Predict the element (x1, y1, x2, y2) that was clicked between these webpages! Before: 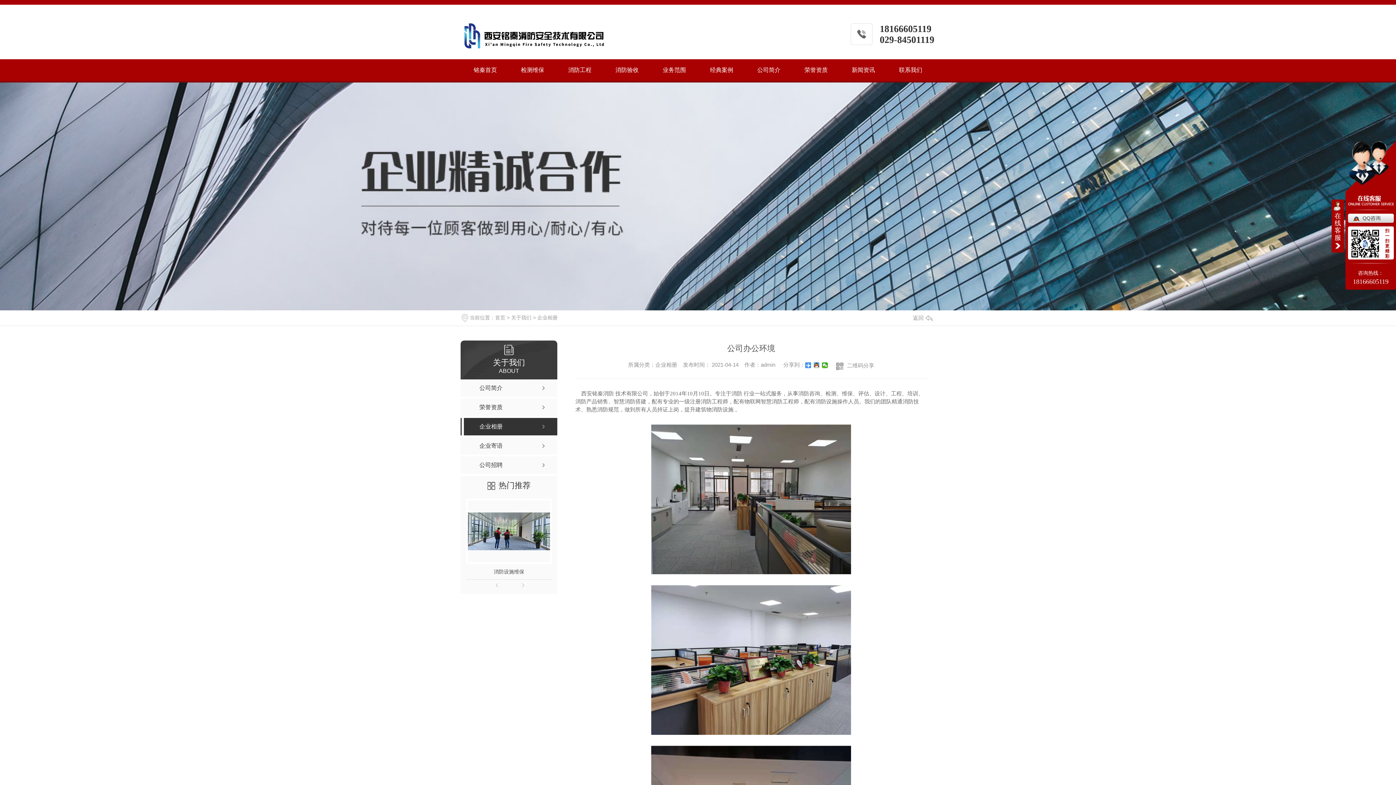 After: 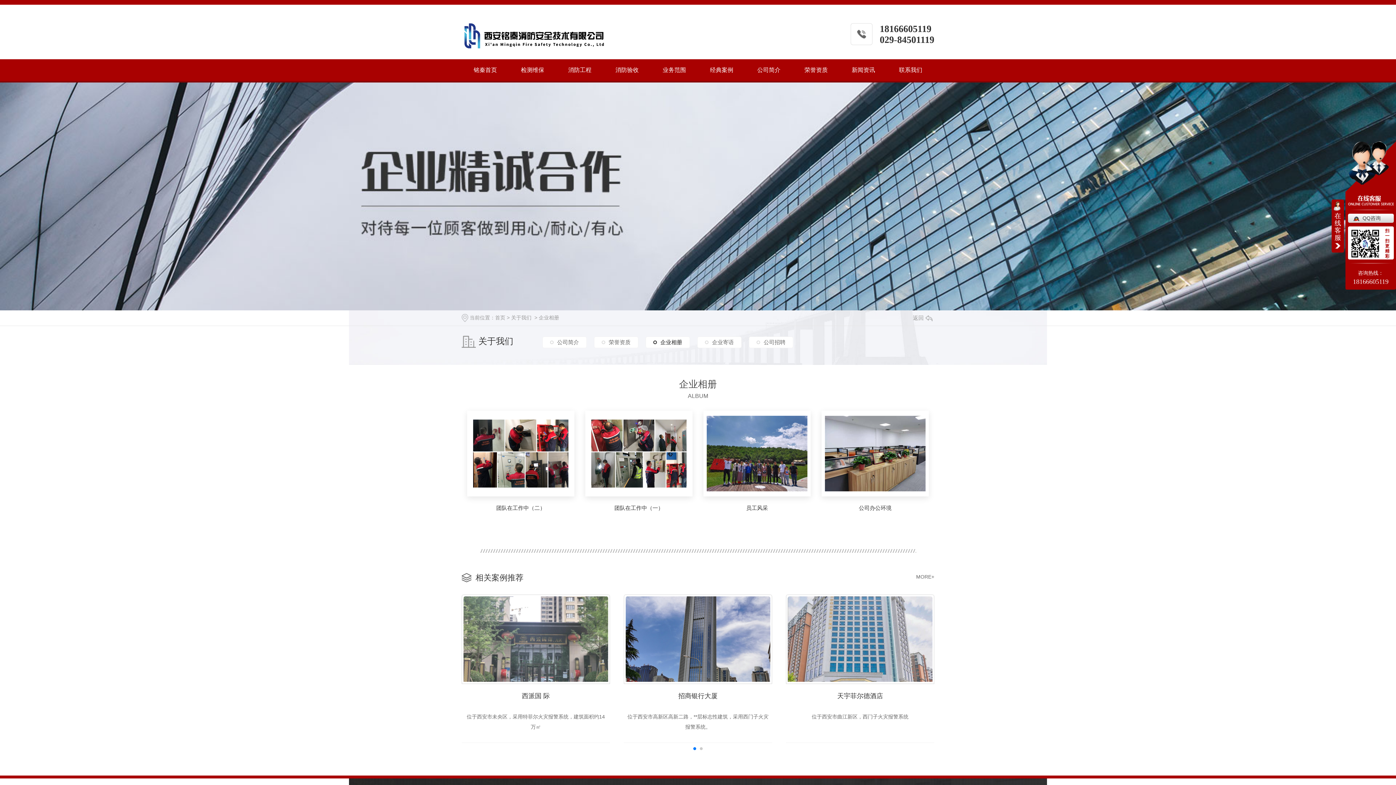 Action: label: 企业相册 bbox: (460, 418, 557, 435)